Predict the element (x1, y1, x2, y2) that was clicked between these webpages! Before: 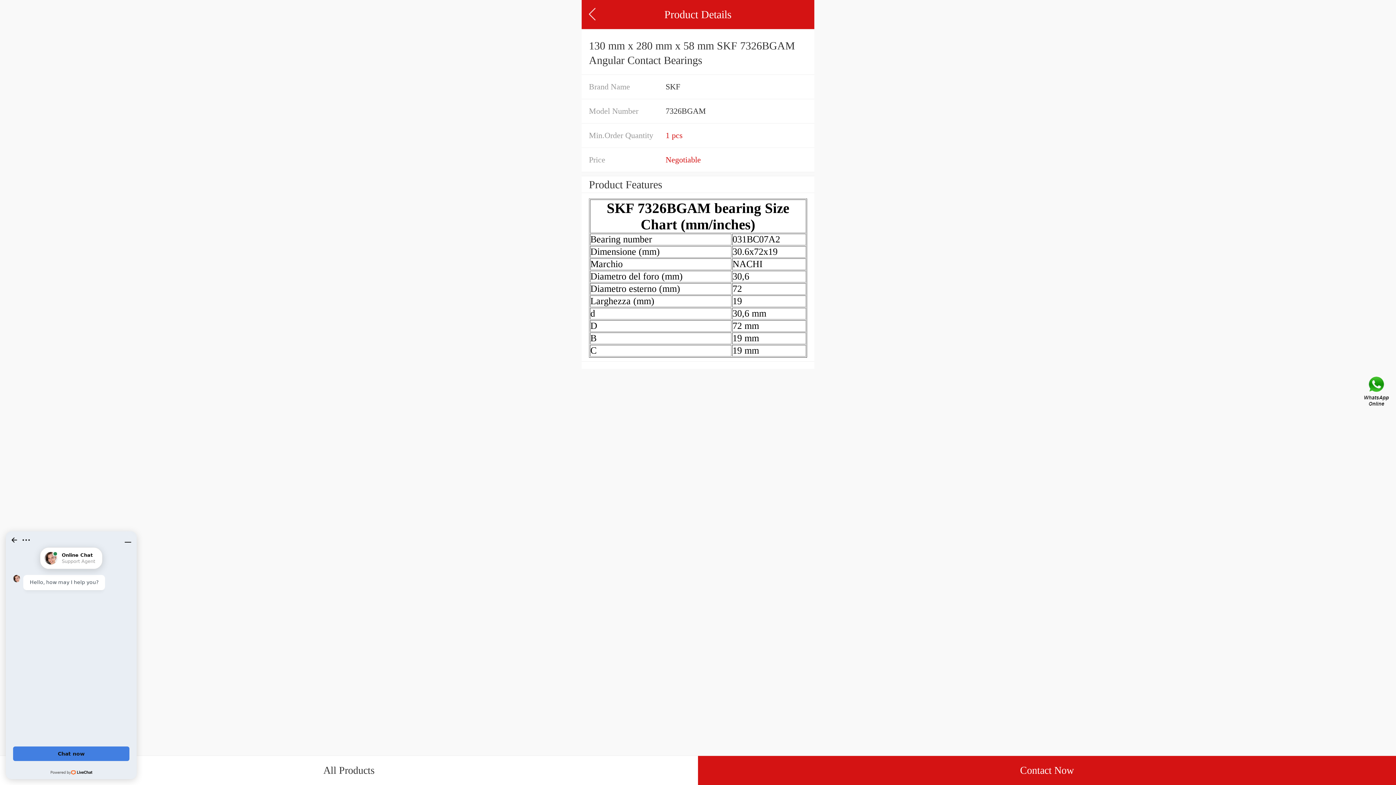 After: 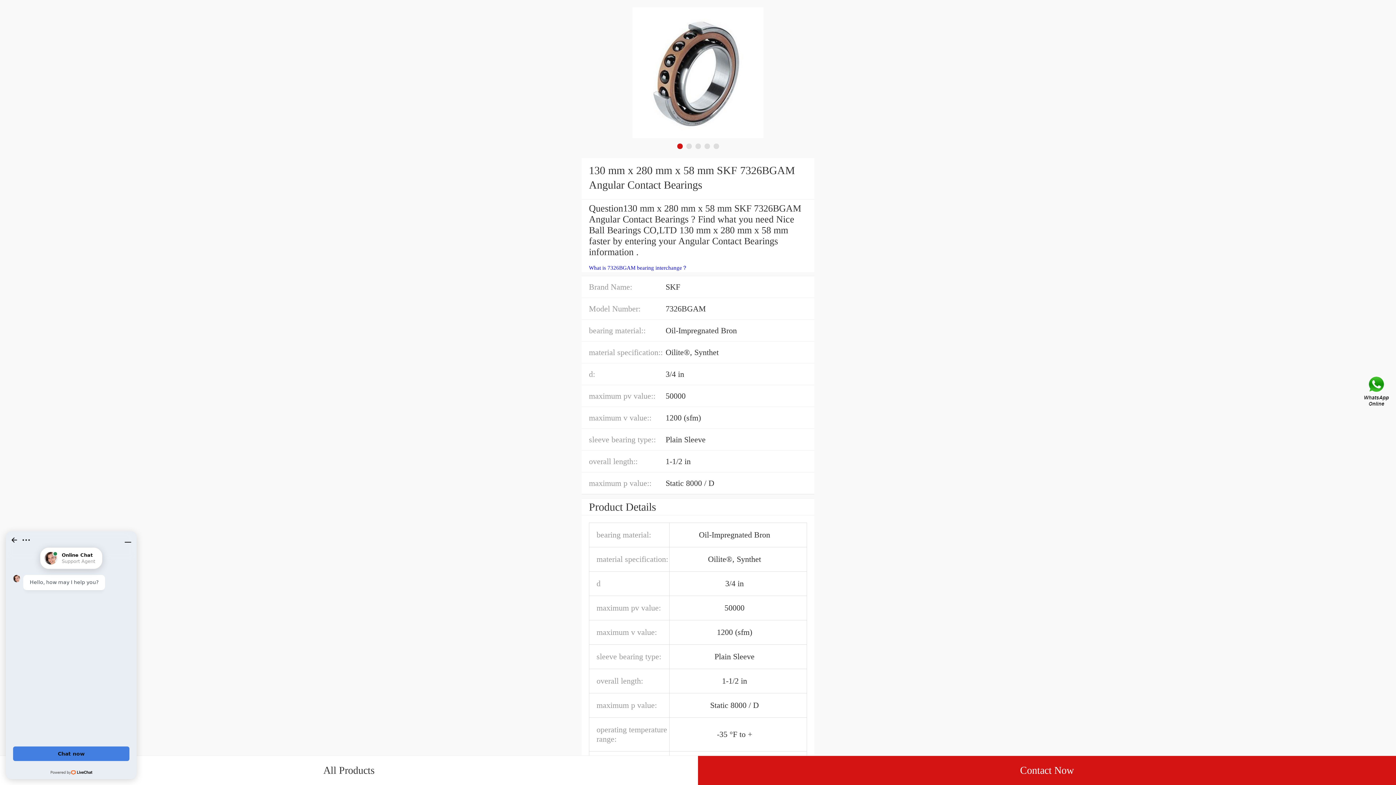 Action: bbox: (589, 8, 595, 20)